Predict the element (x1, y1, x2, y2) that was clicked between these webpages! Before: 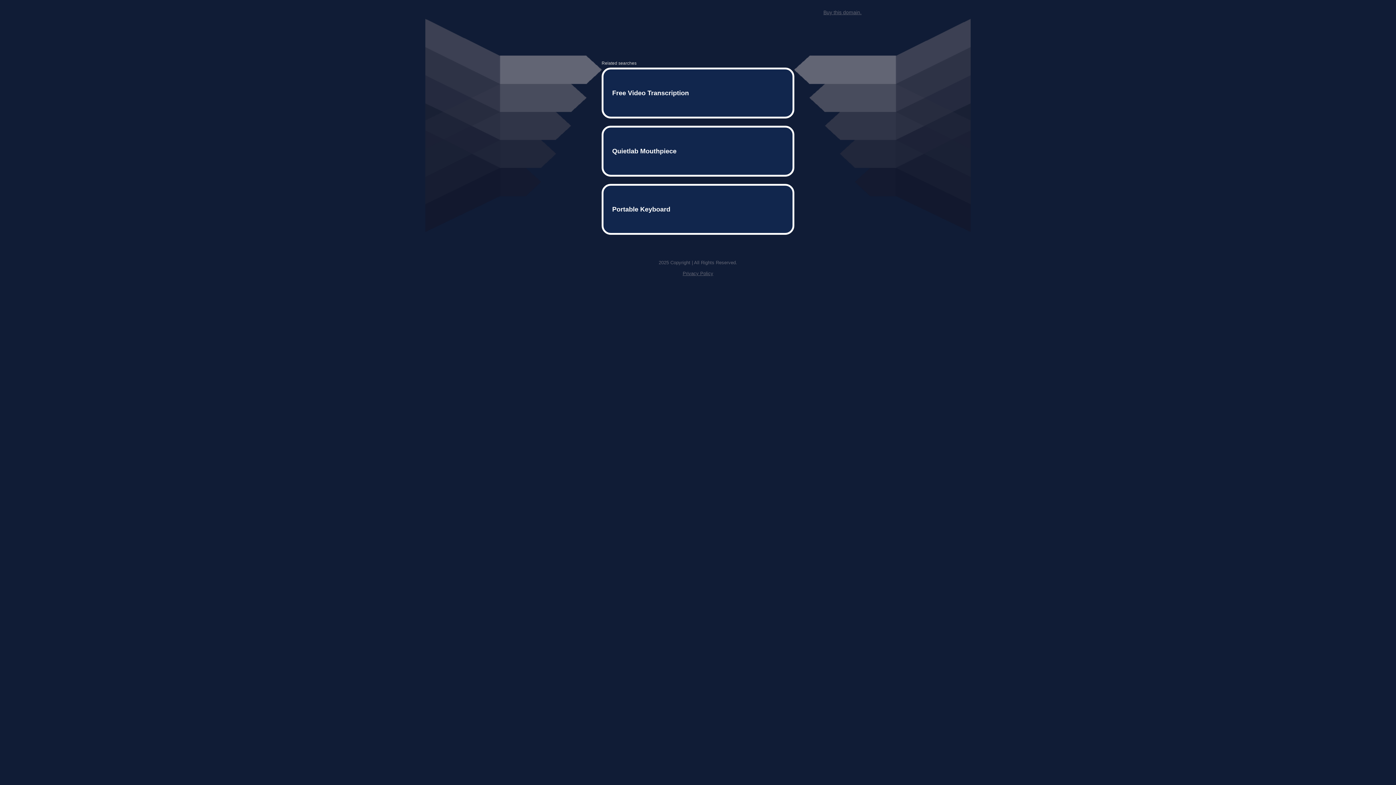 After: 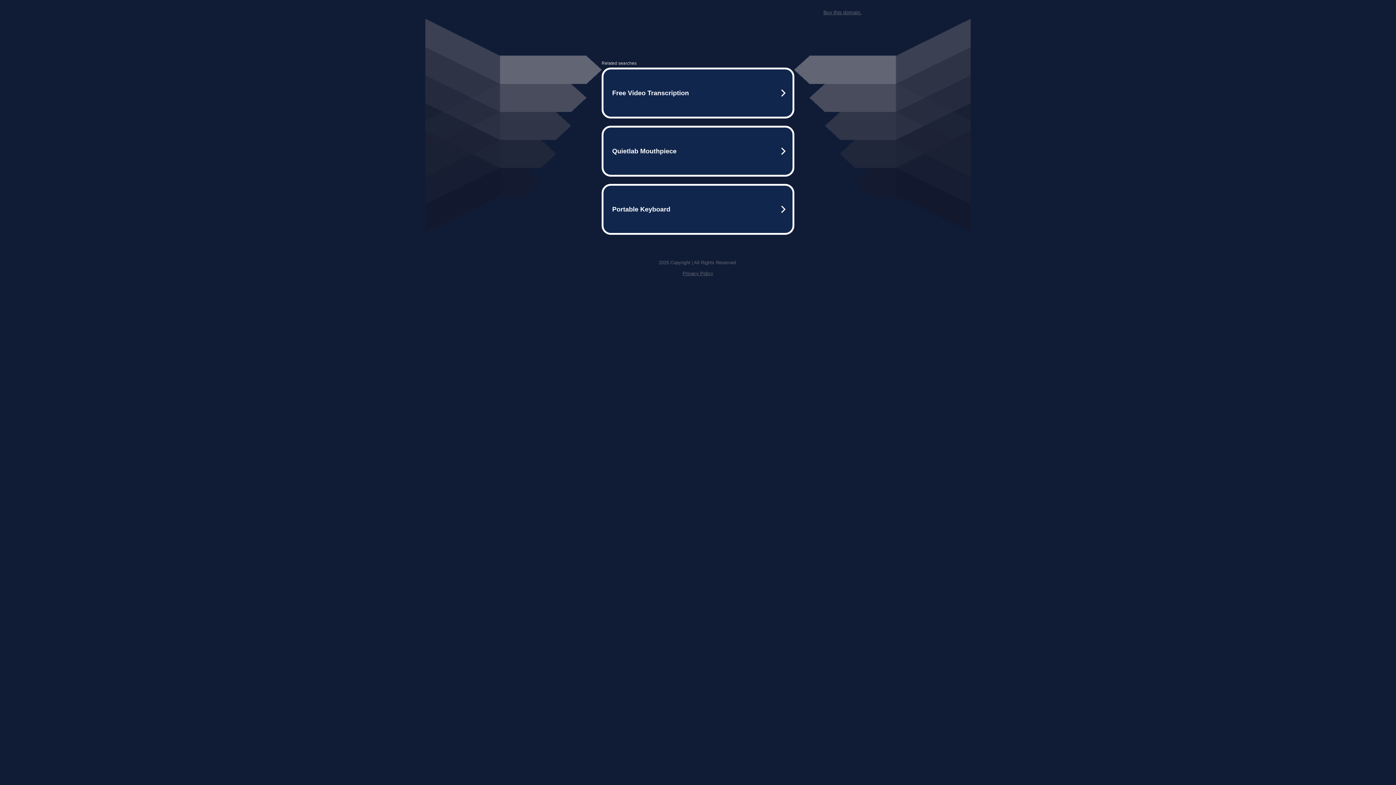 Action: label: Privacy Policy bbox: (682, 259, 713, 264)